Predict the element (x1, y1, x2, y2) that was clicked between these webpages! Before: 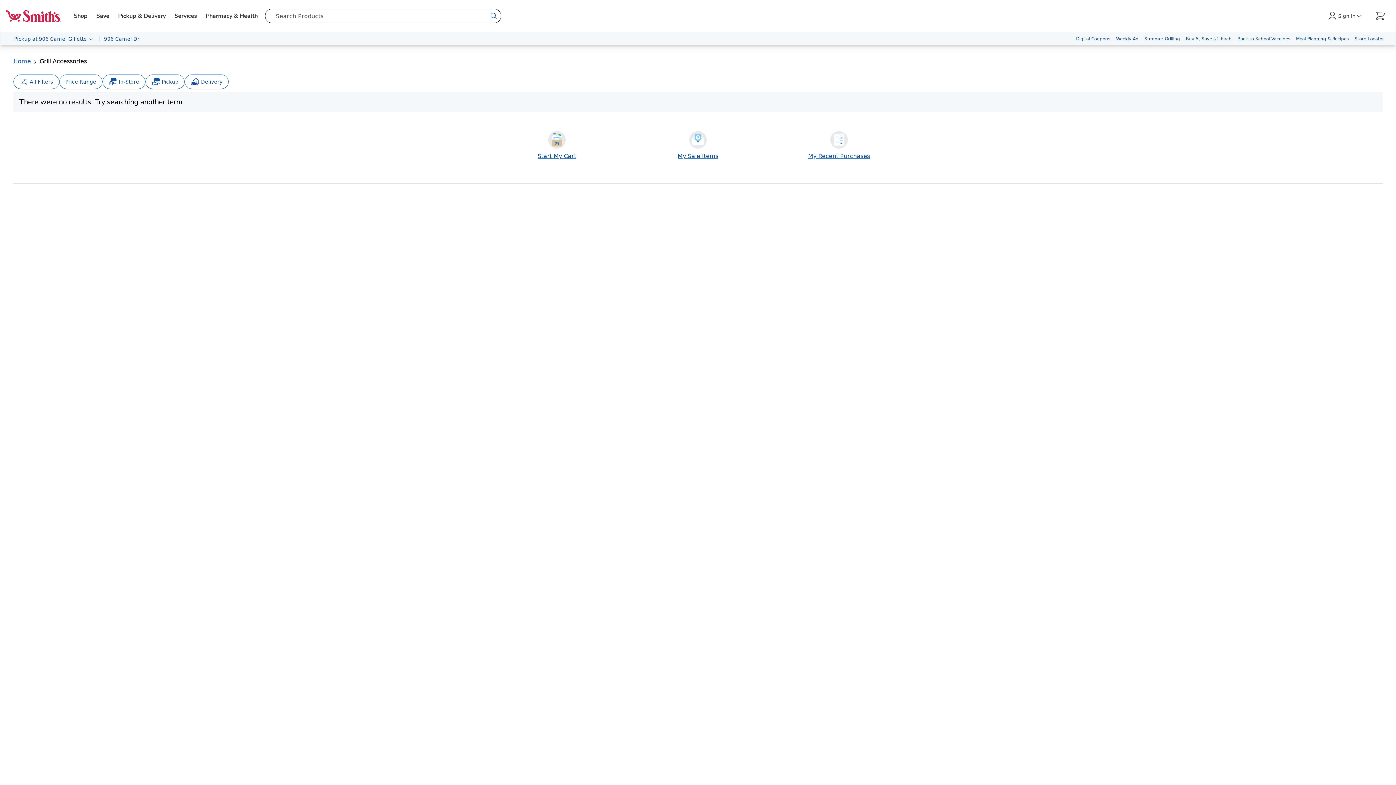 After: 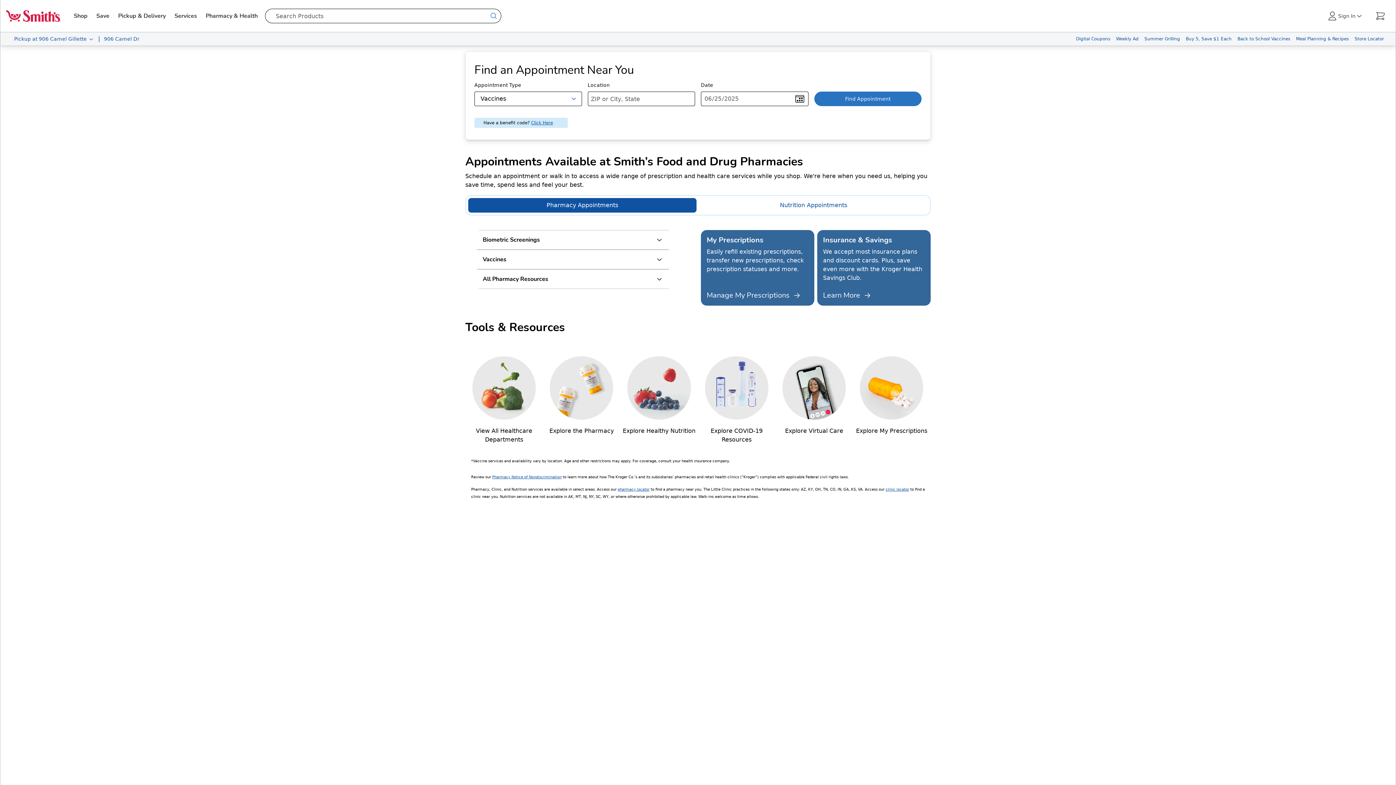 Action: bbox: (1234, 32, 1293, 45) label: Back to School Vaccines